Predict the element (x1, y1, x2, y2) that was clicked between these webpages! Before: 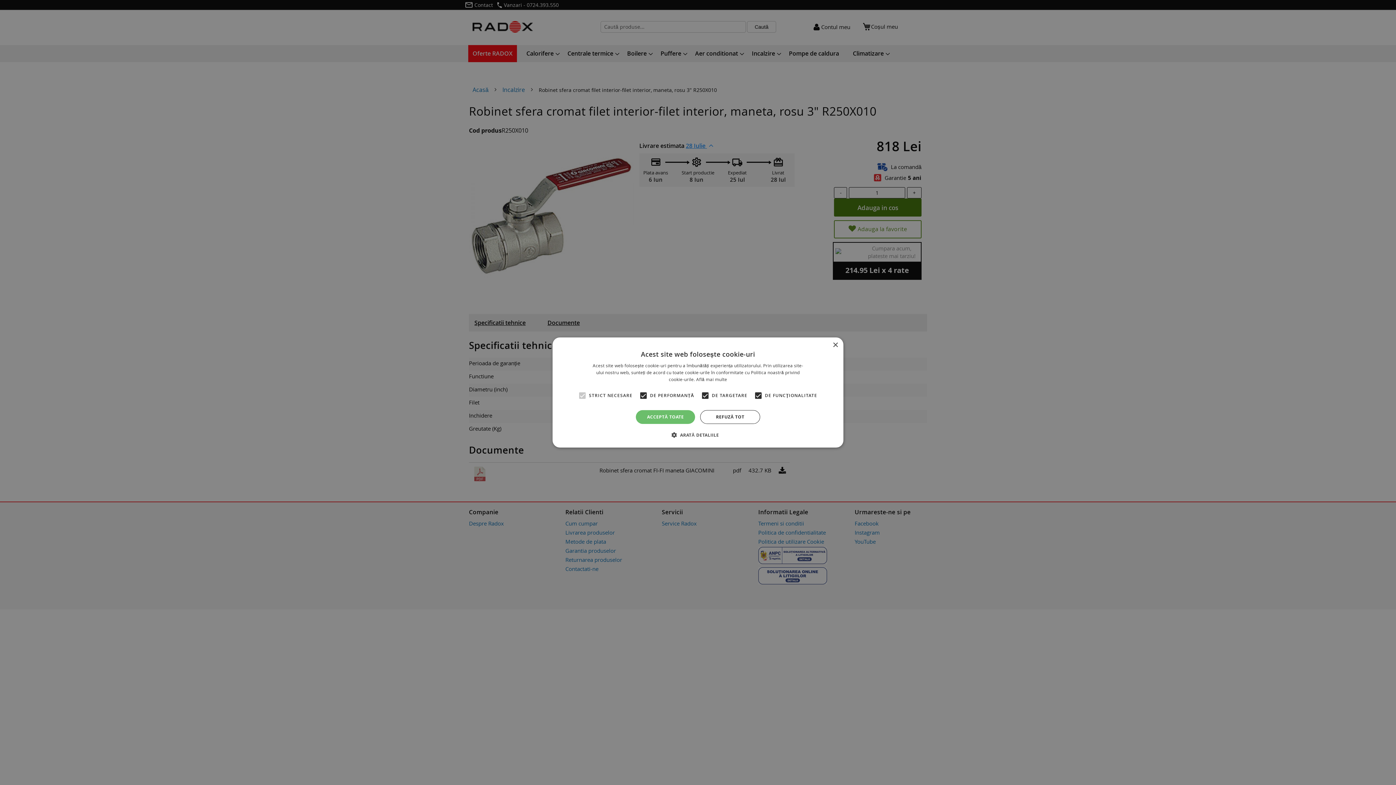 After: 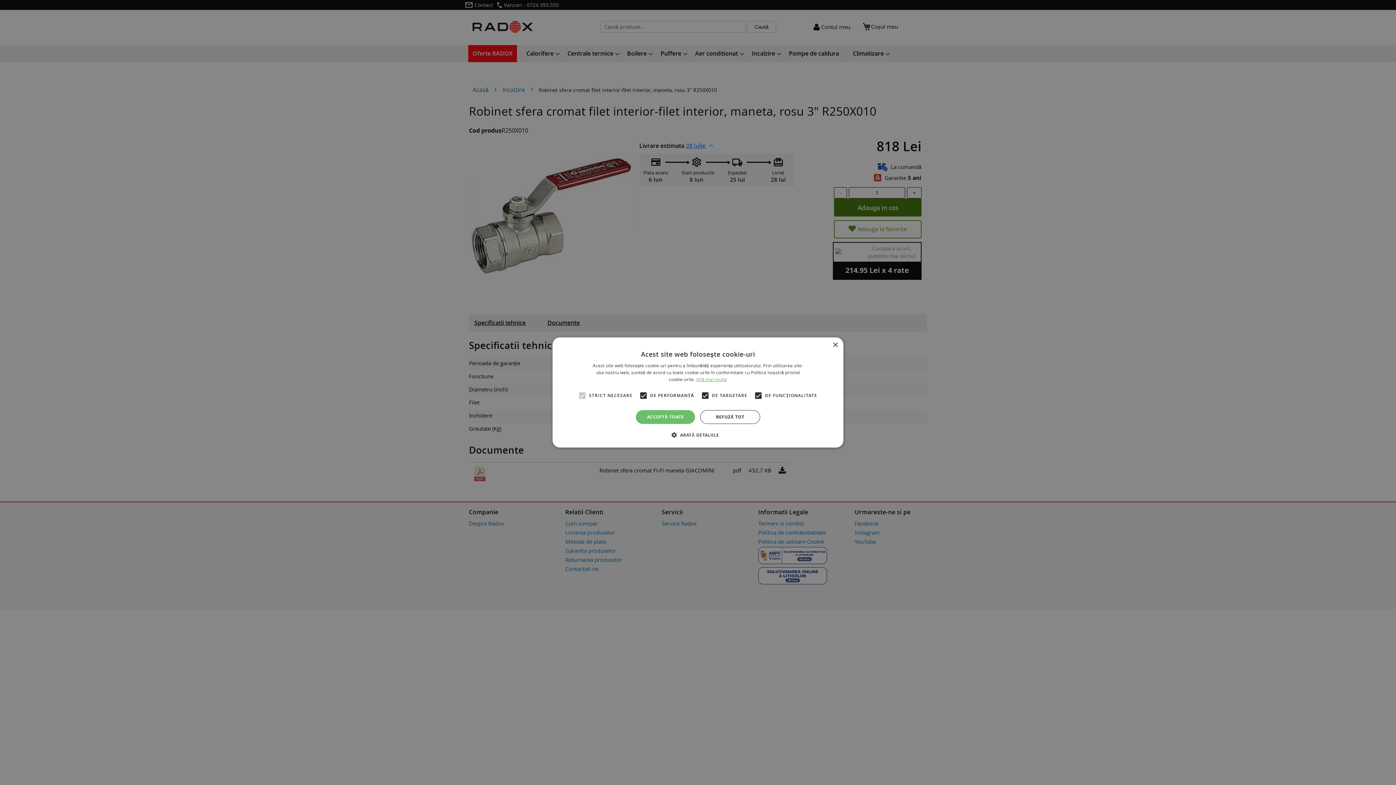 Action: label: Află mai multe, opens a new window bbox: (696, 376, 727, 382)